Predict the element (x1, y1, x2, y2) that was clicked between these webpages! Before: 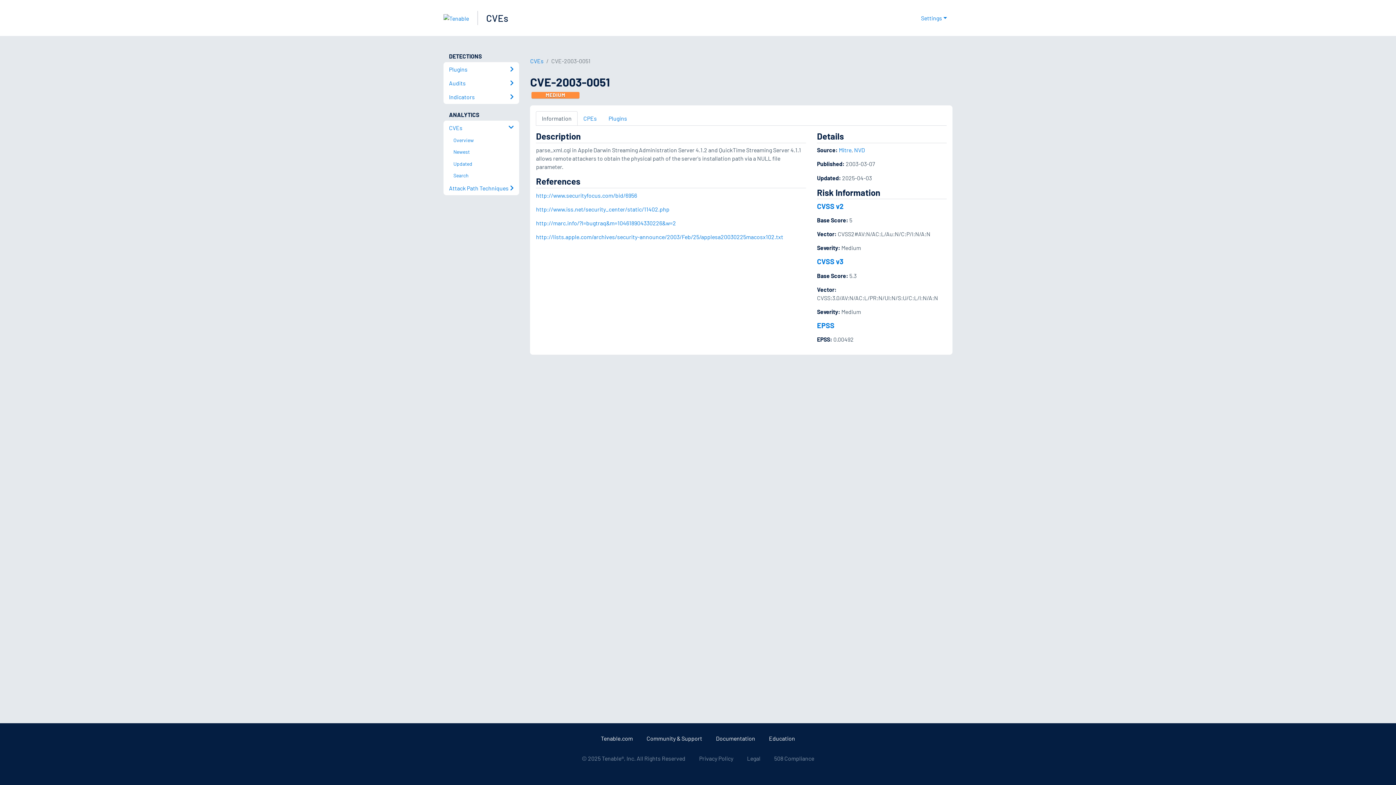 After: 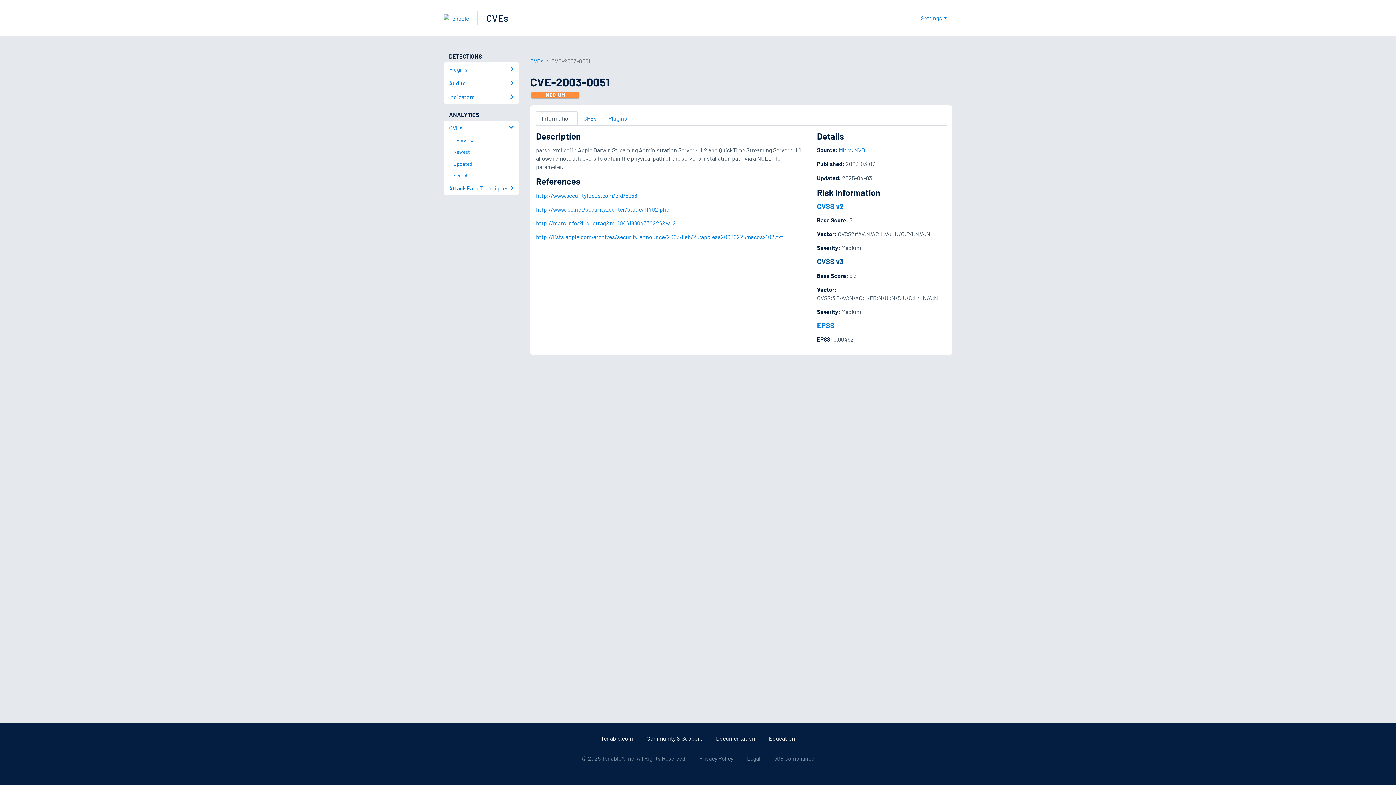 Action: label: CVSS v3 bbox: (817, 257, 843, 265)